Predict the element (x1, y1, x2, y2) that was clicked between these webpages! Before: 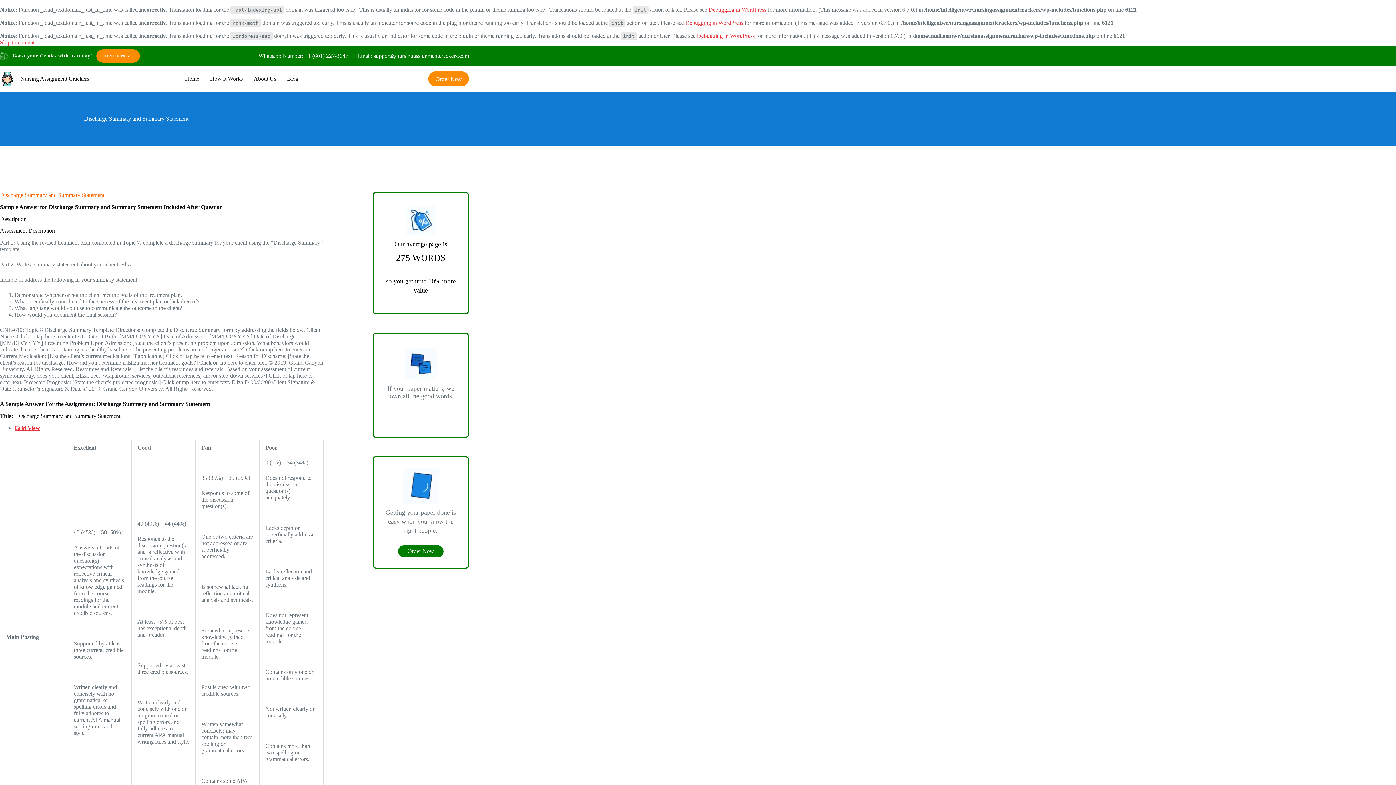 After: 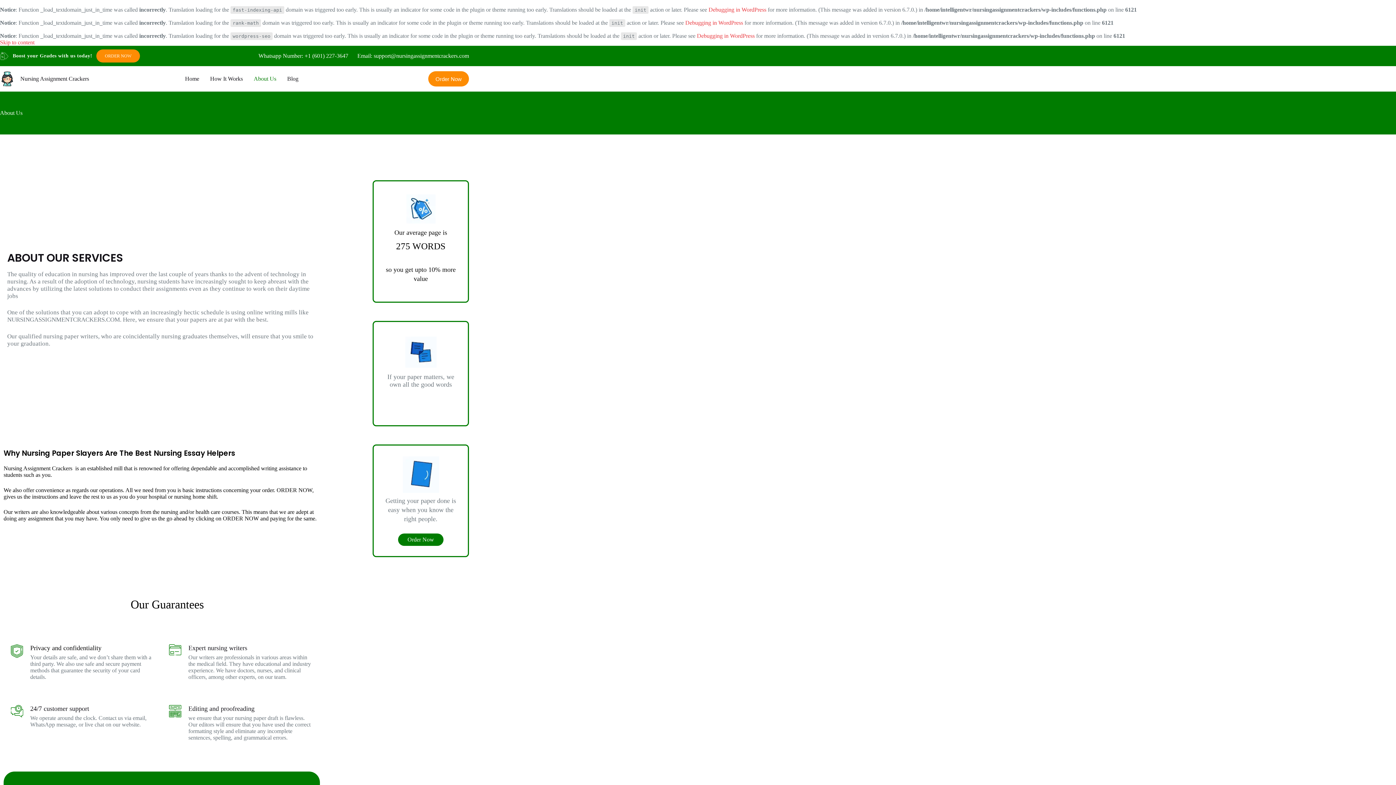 Action: bbox: (248, 75, 281, 82) label: About Us